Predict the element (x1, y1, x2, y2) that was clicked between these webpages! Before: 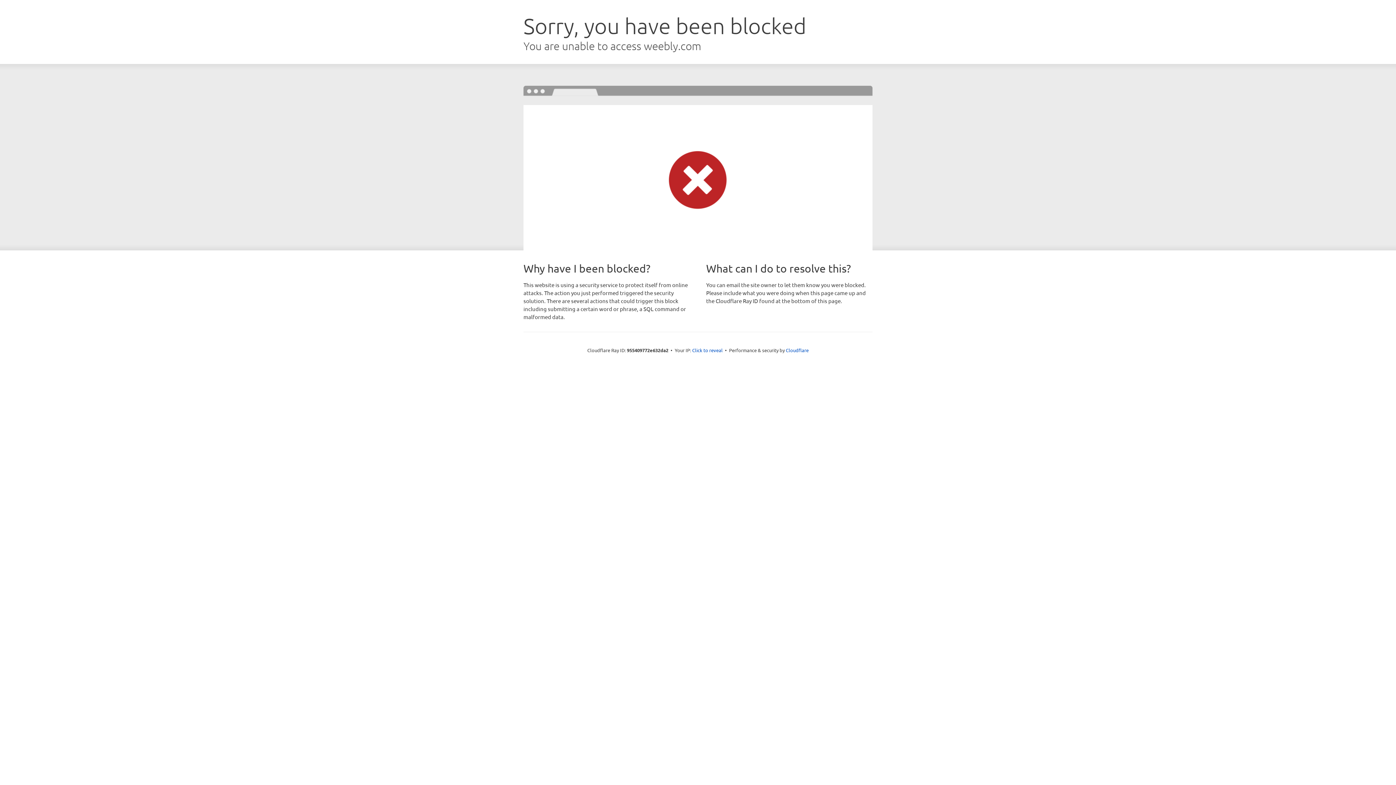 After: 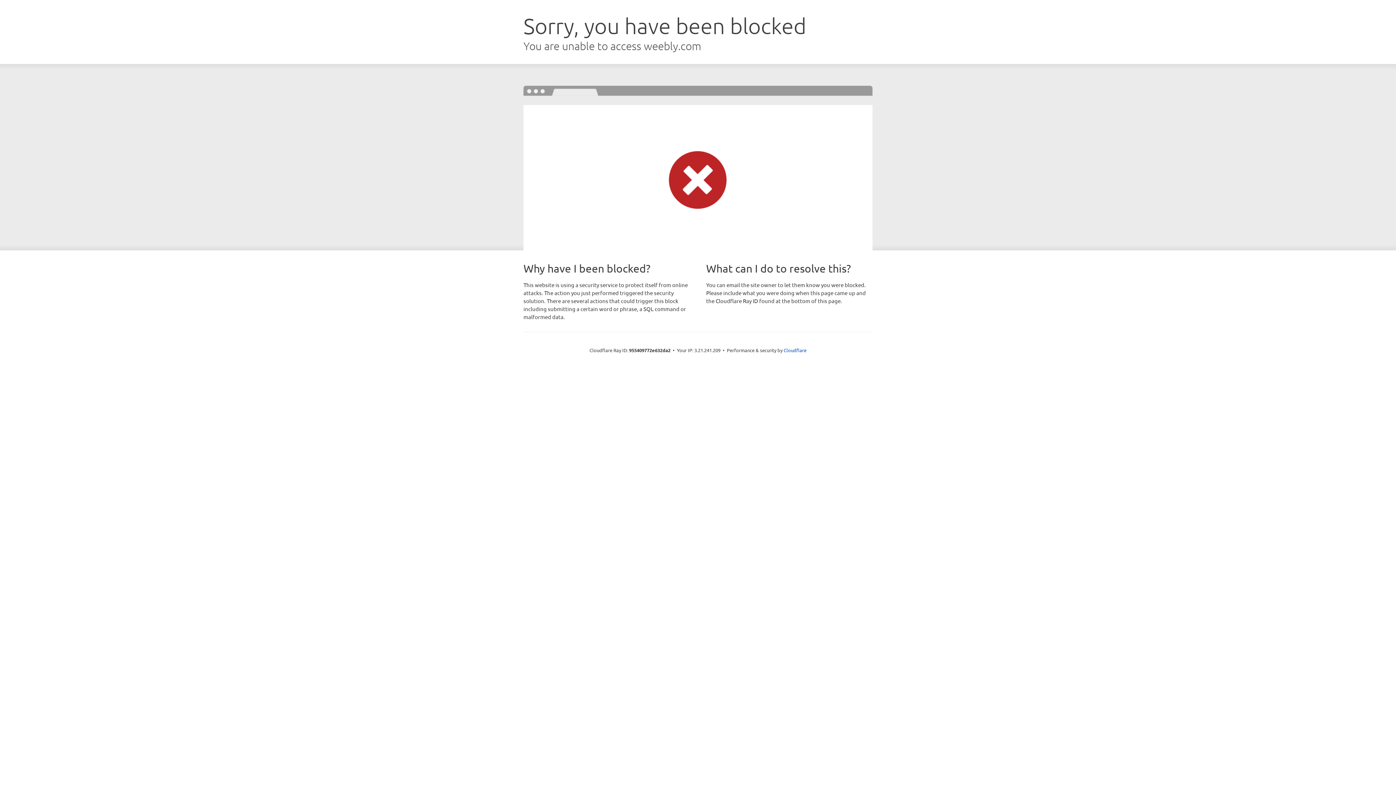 Action: label: Click to reveal bbox: (692, 346, 722, 353)